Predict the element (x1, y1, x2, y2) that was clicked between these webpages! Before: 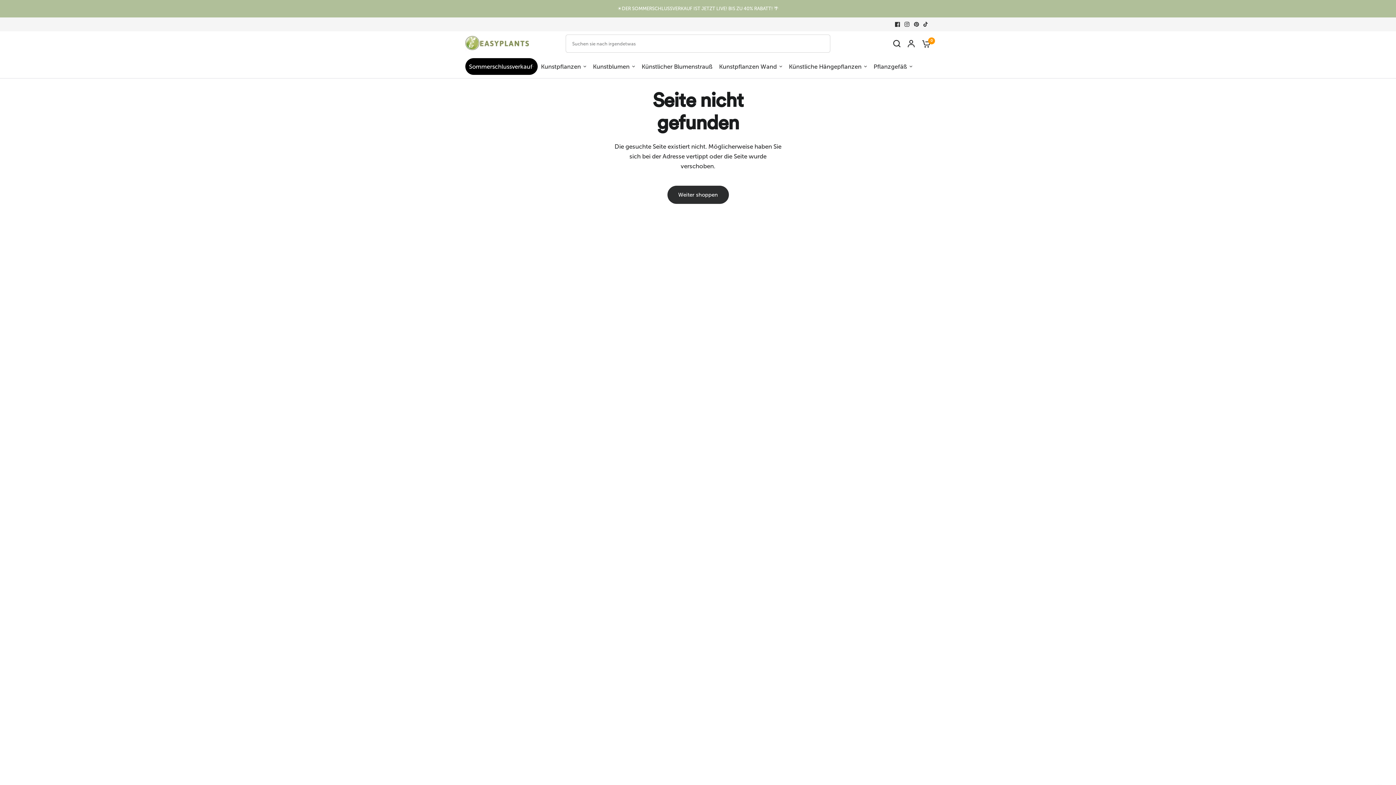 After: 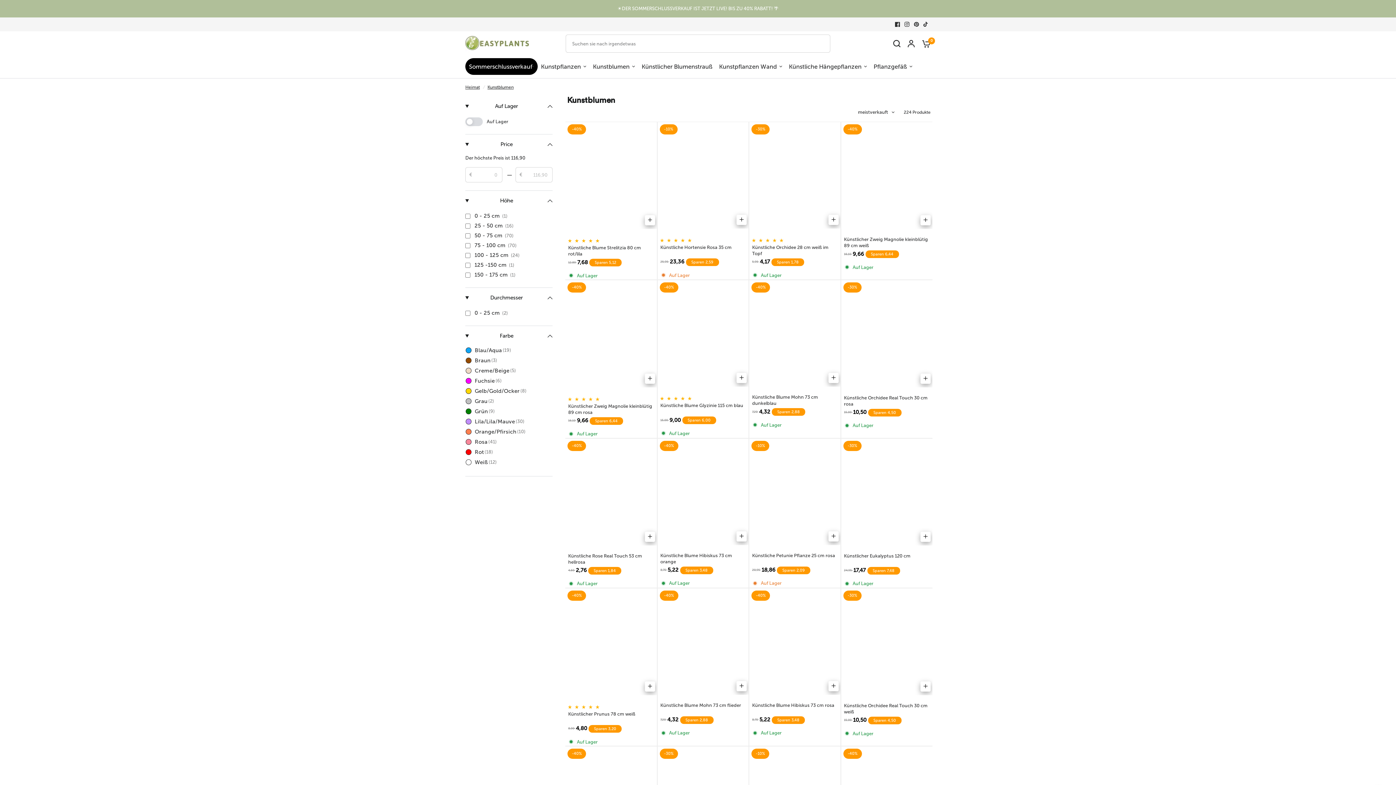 Action: label: Kunstblumen bbox: (593, 61, 635, 71)